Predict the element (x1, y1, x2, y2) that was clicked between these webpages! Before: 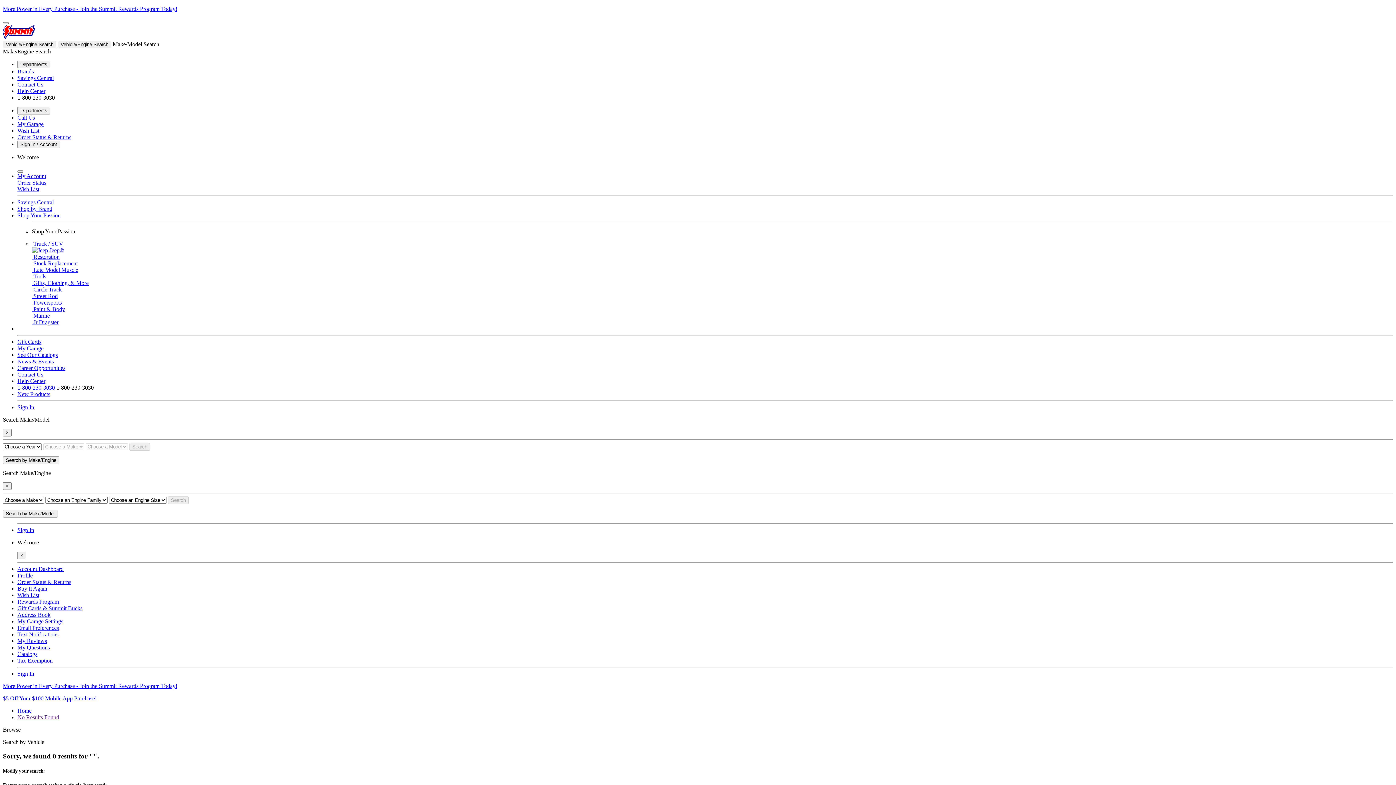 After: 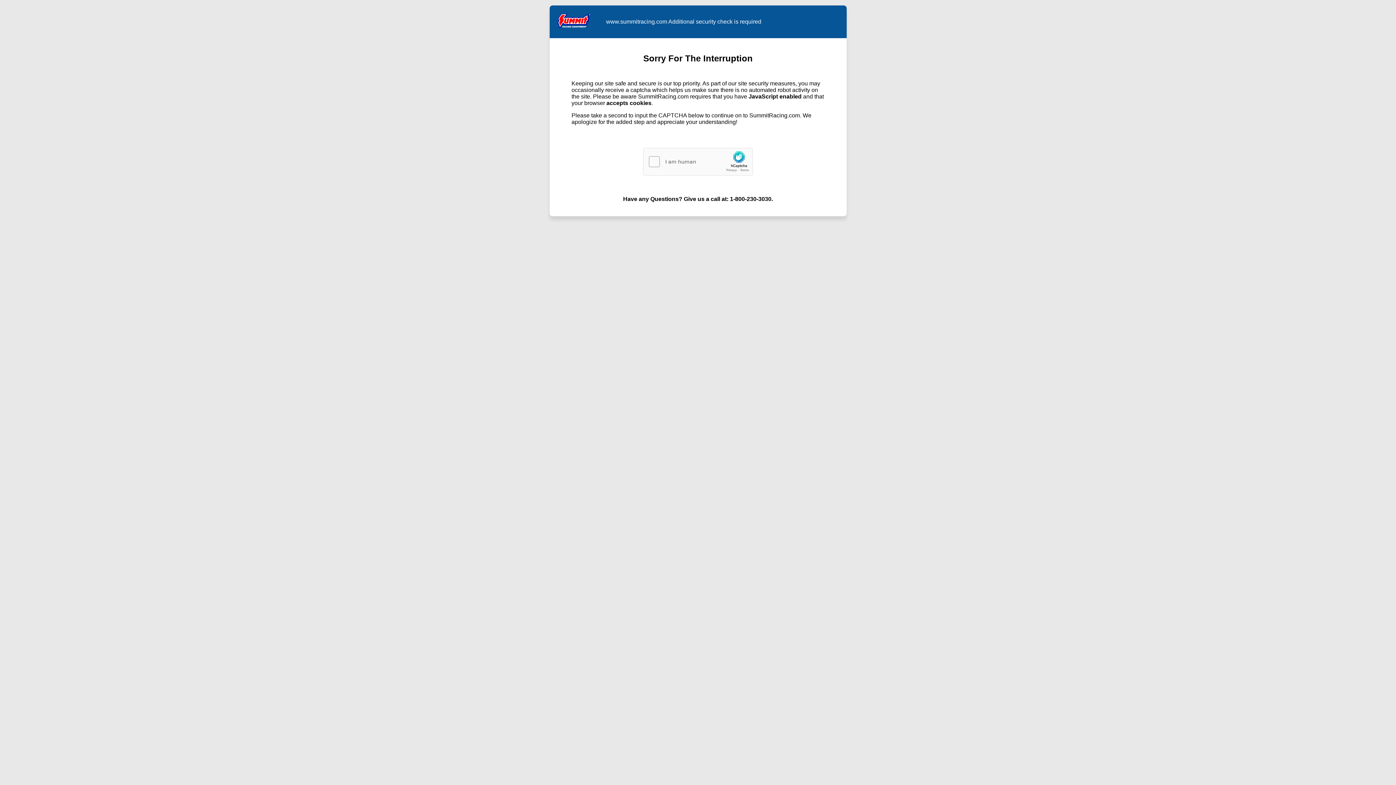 Action: label: Savings Central bbox: (17, 199, 53, 205)